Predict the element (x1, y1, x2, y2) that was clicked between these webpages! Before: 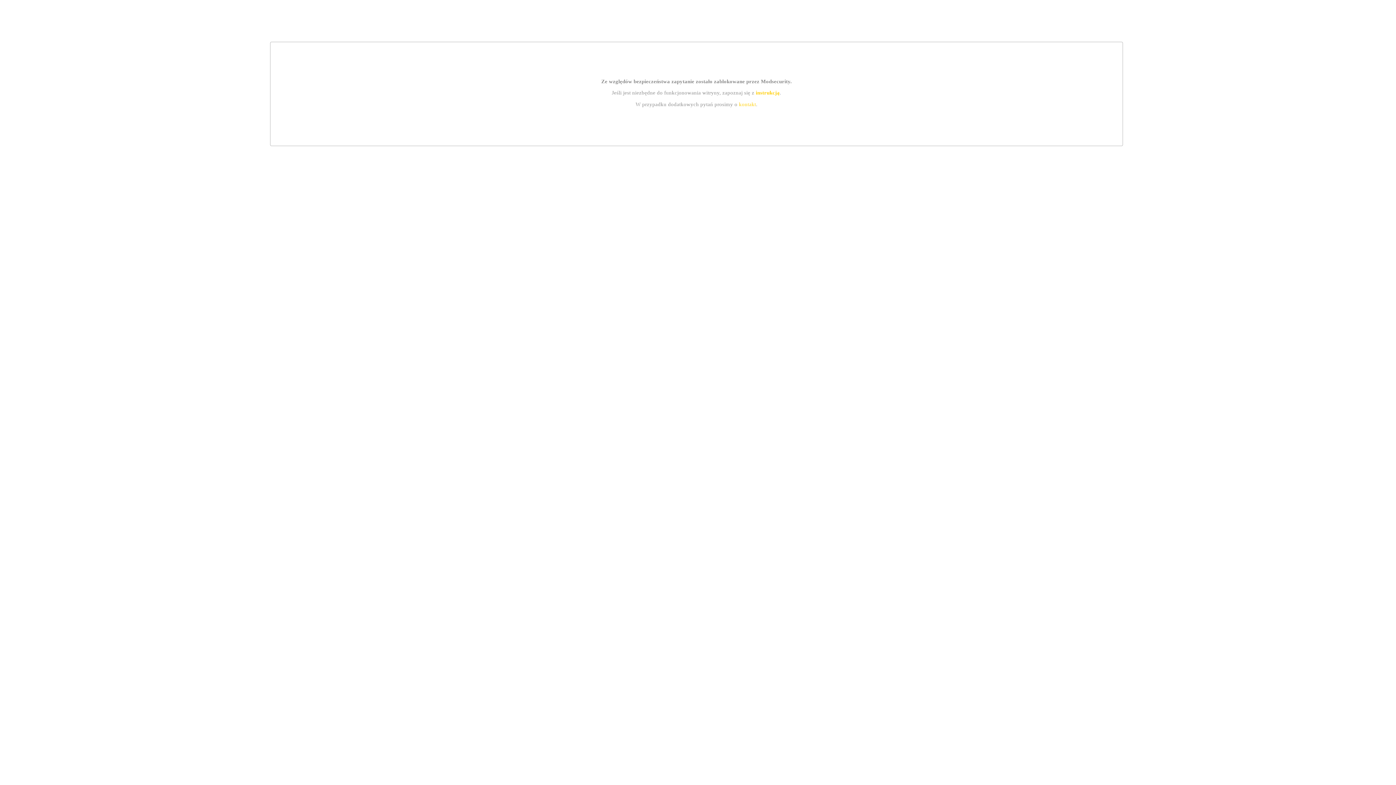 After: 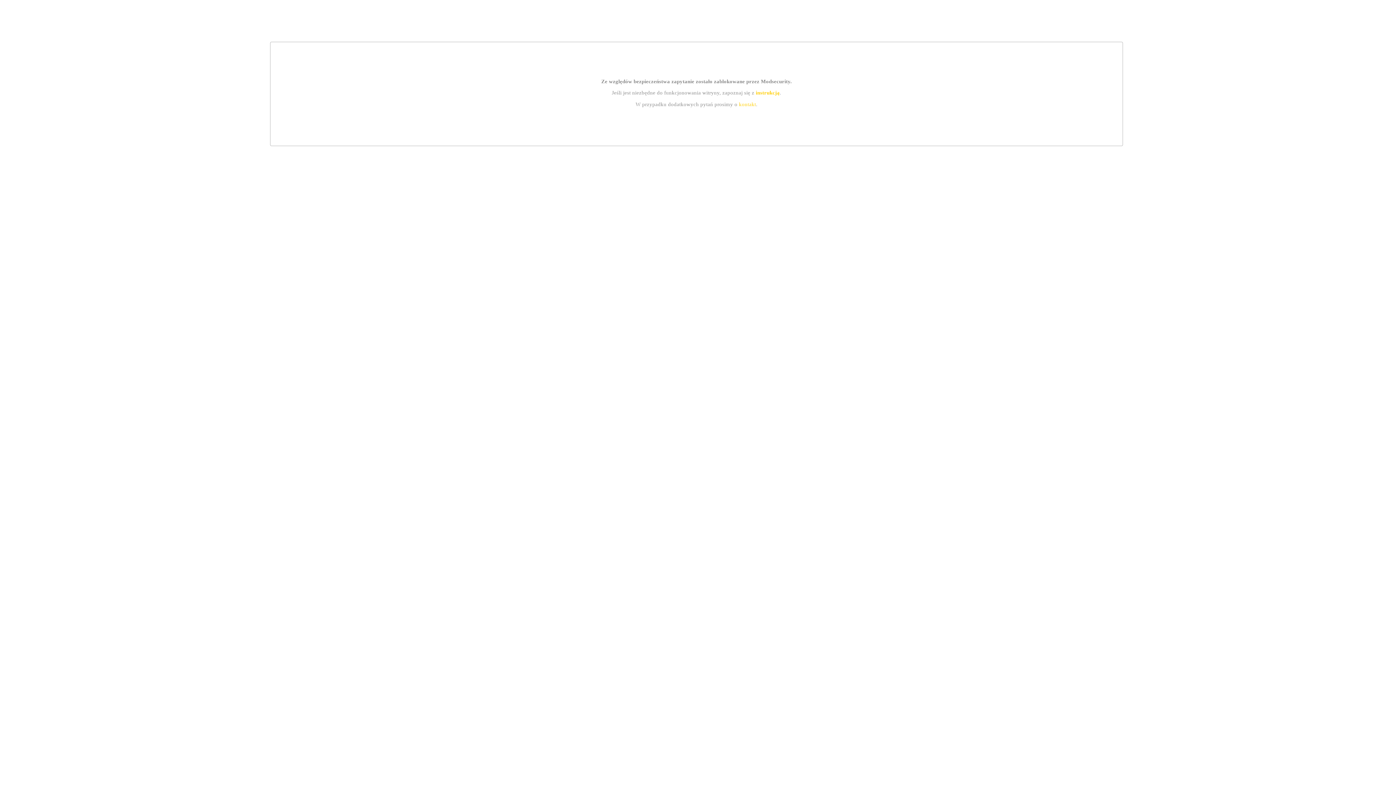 Action: label: instrukcją bbox: (755, 89, 779, 95)